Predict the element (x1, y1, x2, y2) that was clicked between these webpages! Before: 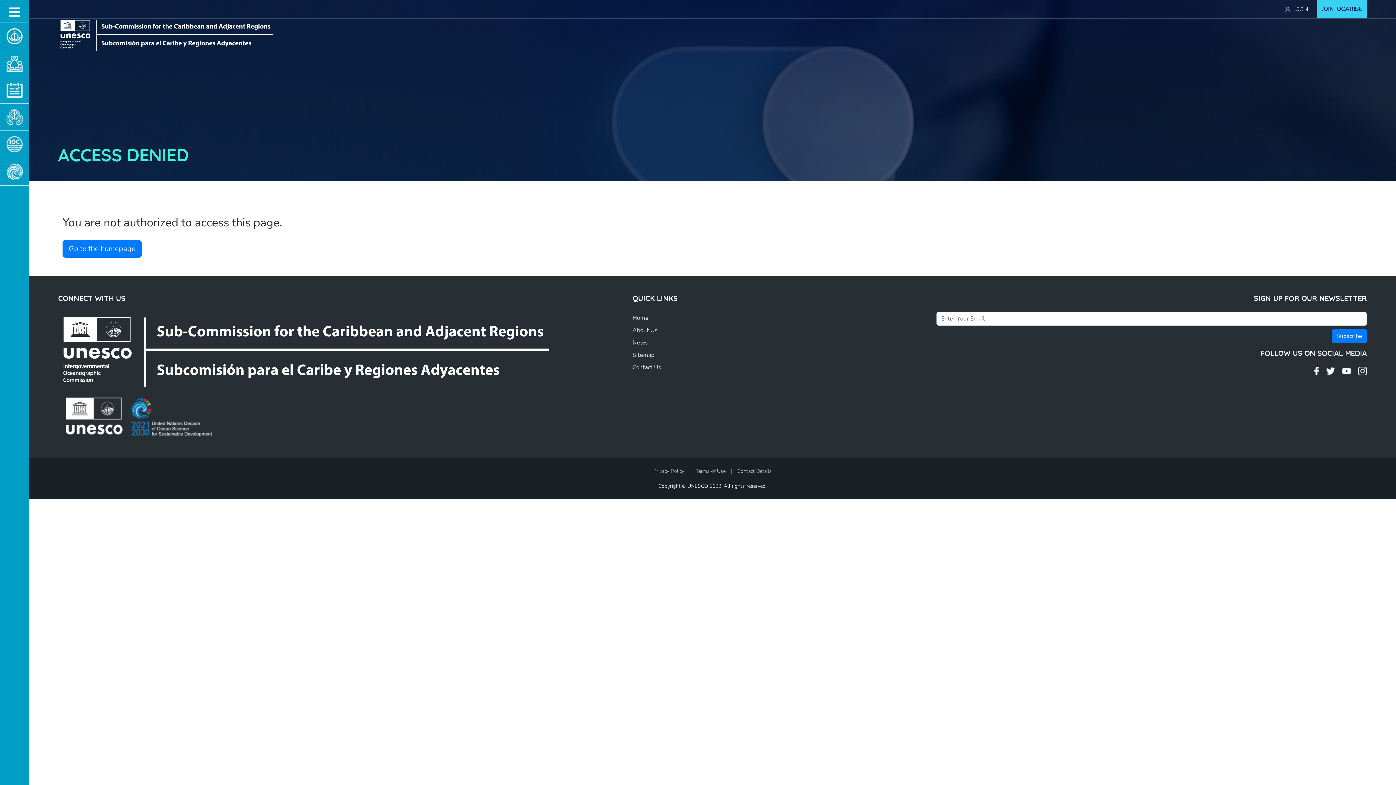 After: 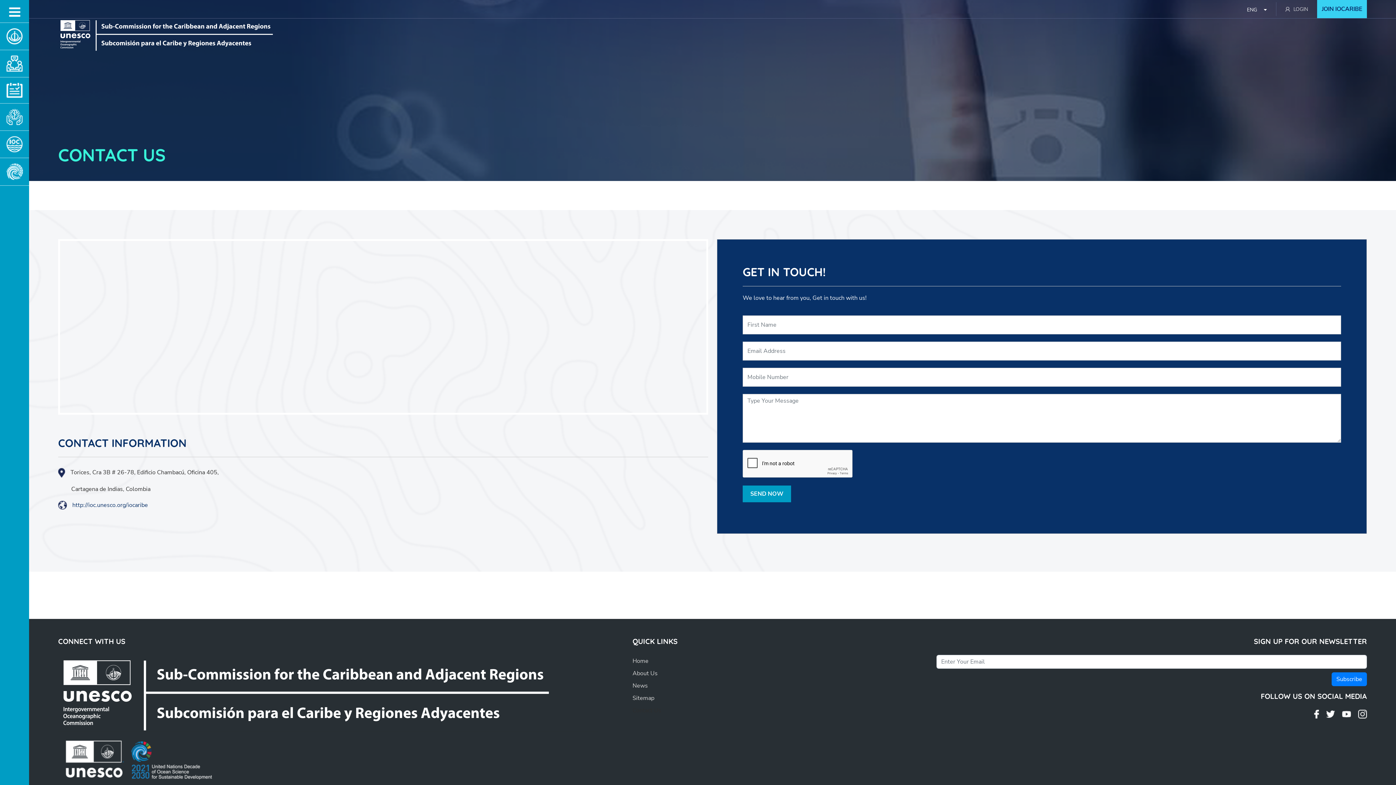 Action: bbox: (632, 361, 661, 373) label: Contact Us